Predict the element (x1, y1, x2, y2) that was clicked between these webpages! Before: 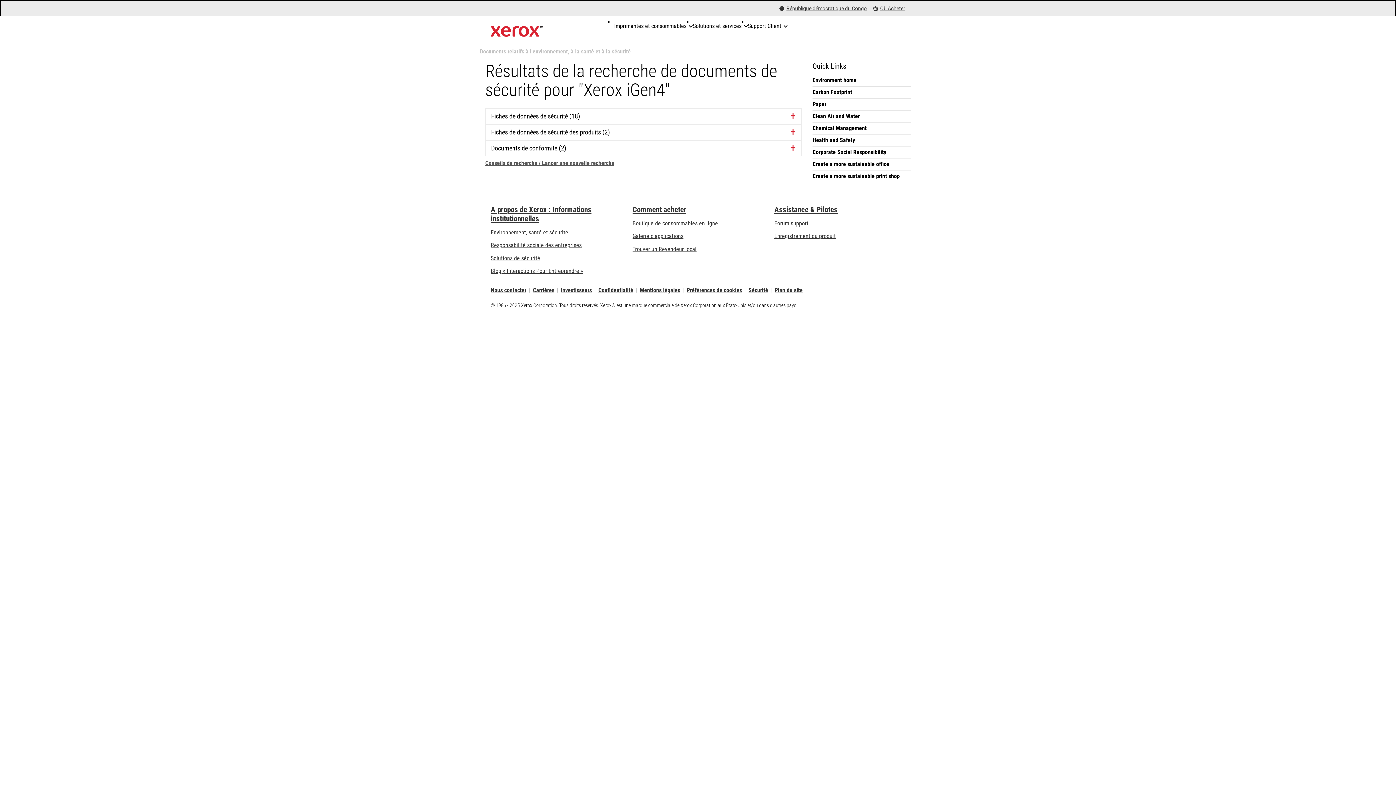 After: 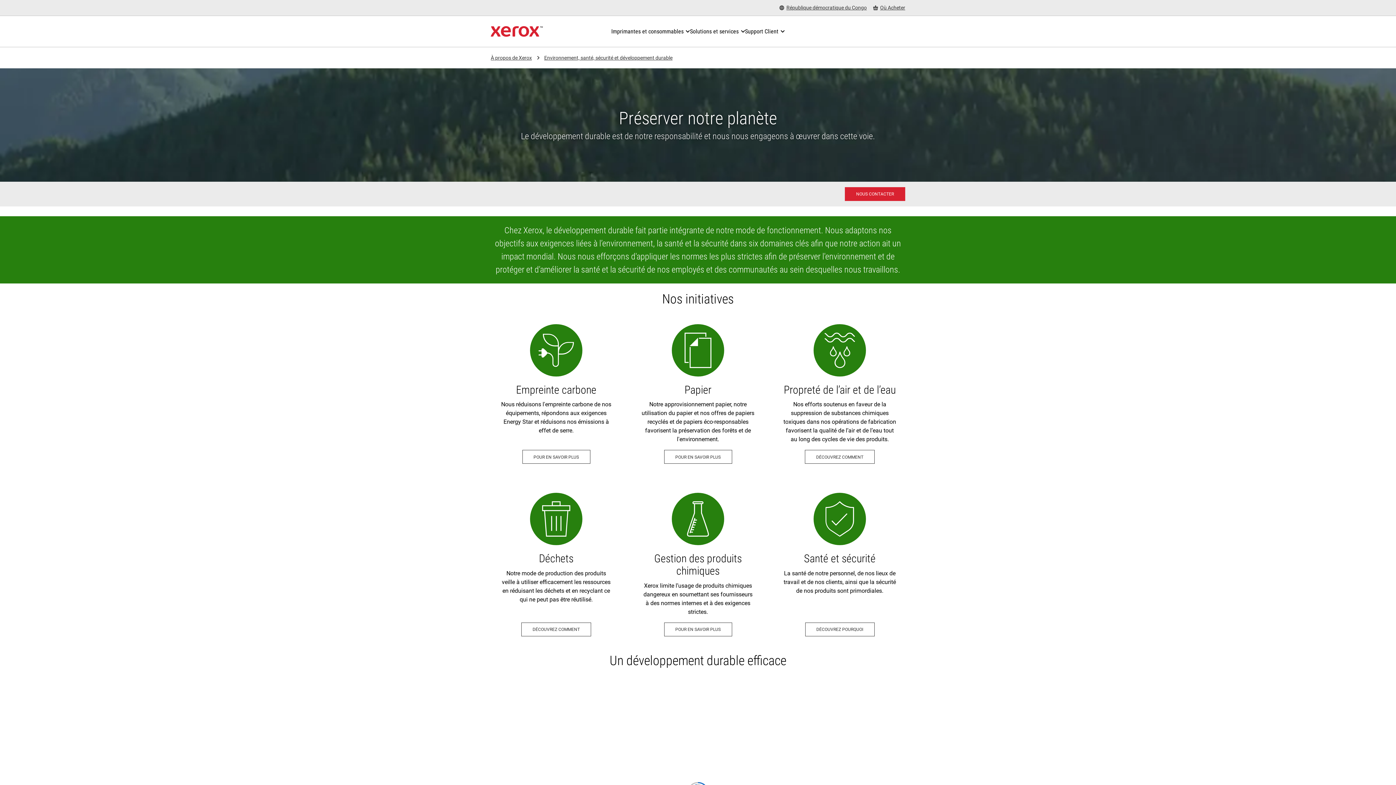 Action: label: Environnement, santé et sécurité: Xerox et le Développement Durable - Protection de l'Environnement bbox: (490, 229, 568, 235)